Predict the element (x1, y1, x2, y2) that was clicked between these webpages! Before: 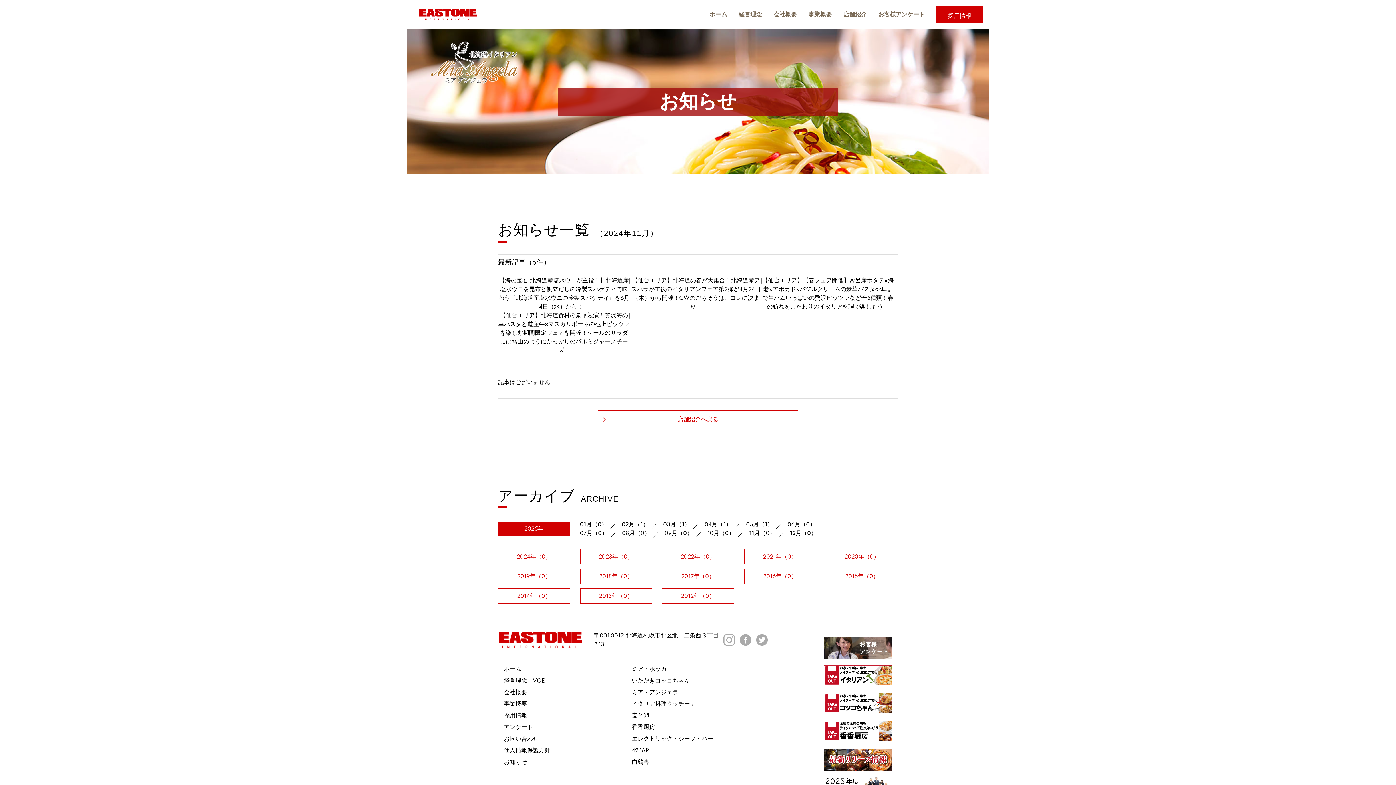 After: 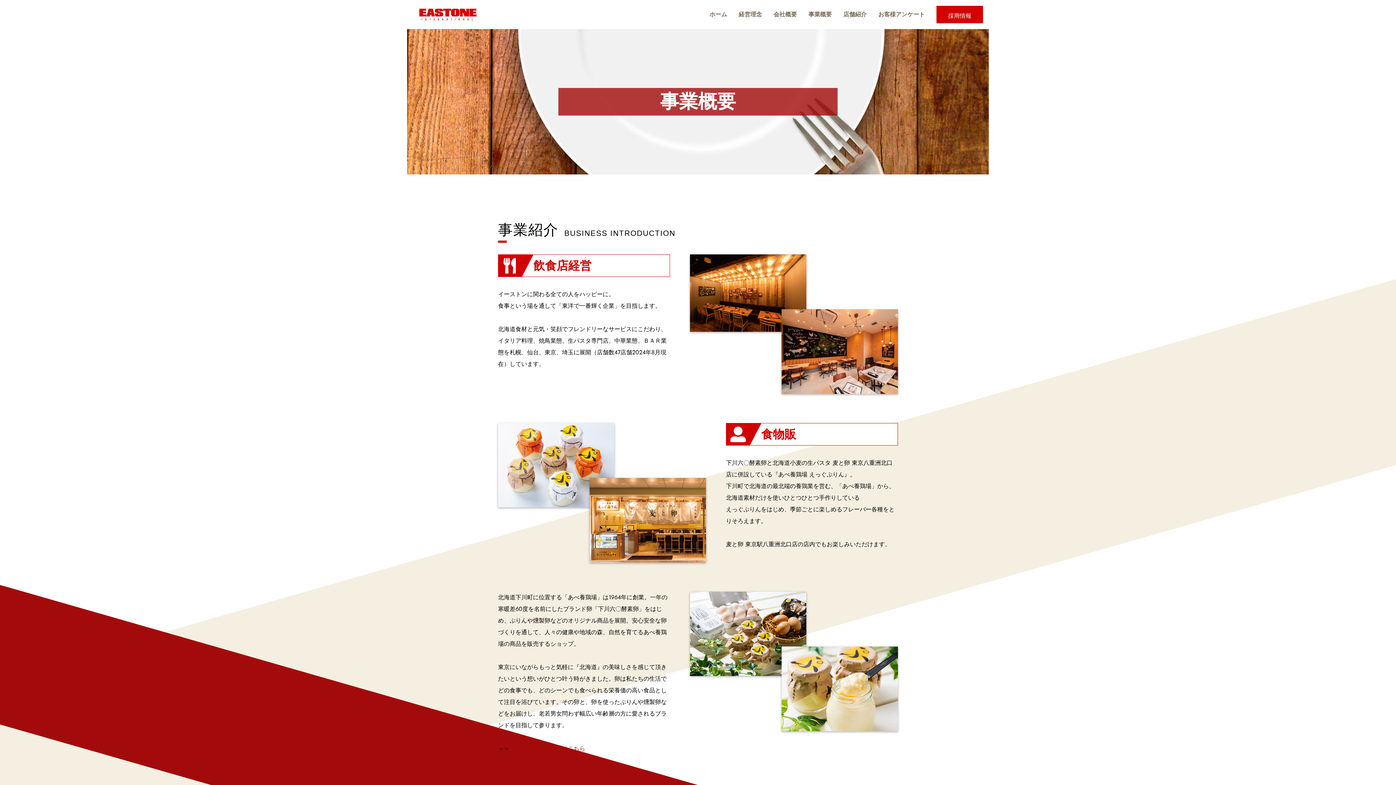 Action: bbox: (504, 700, 527, 708) label: 事業概要